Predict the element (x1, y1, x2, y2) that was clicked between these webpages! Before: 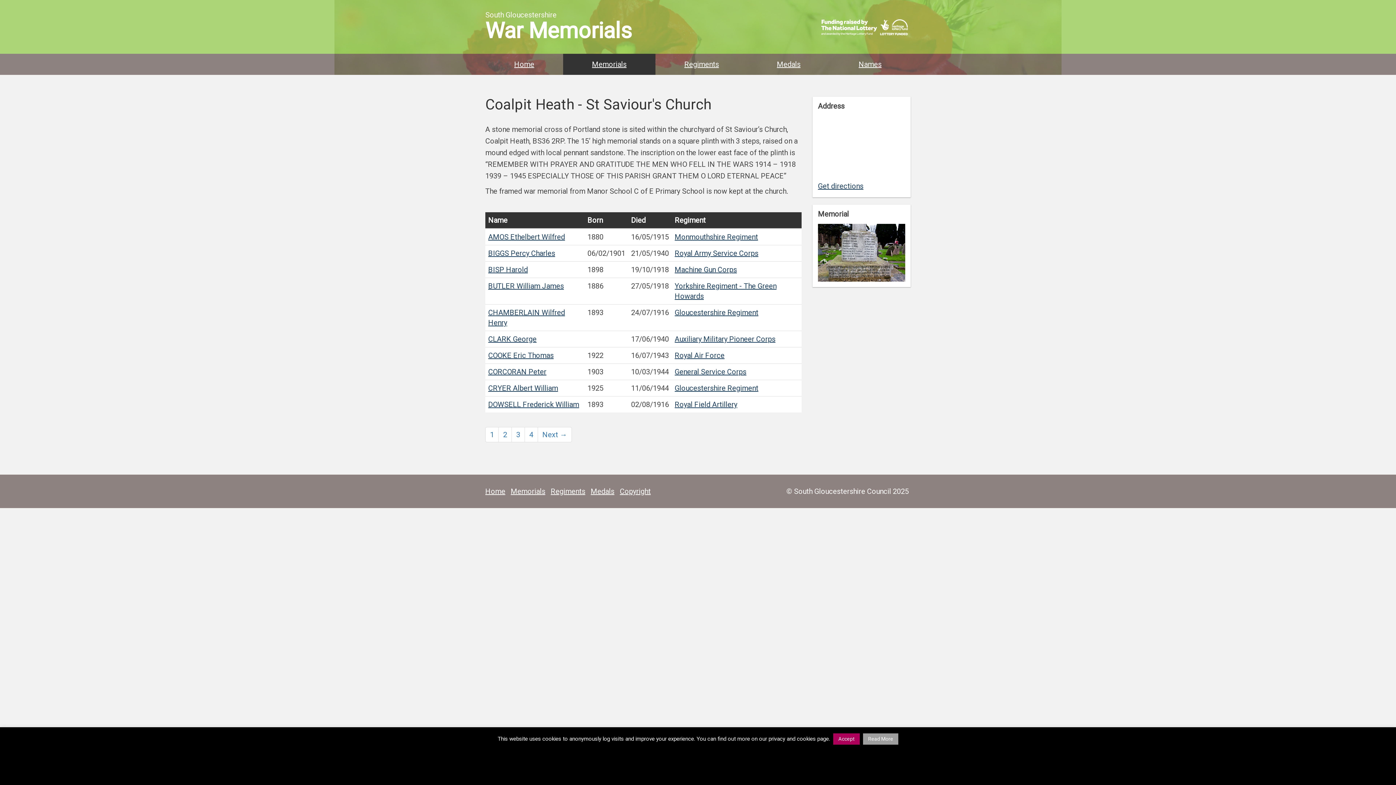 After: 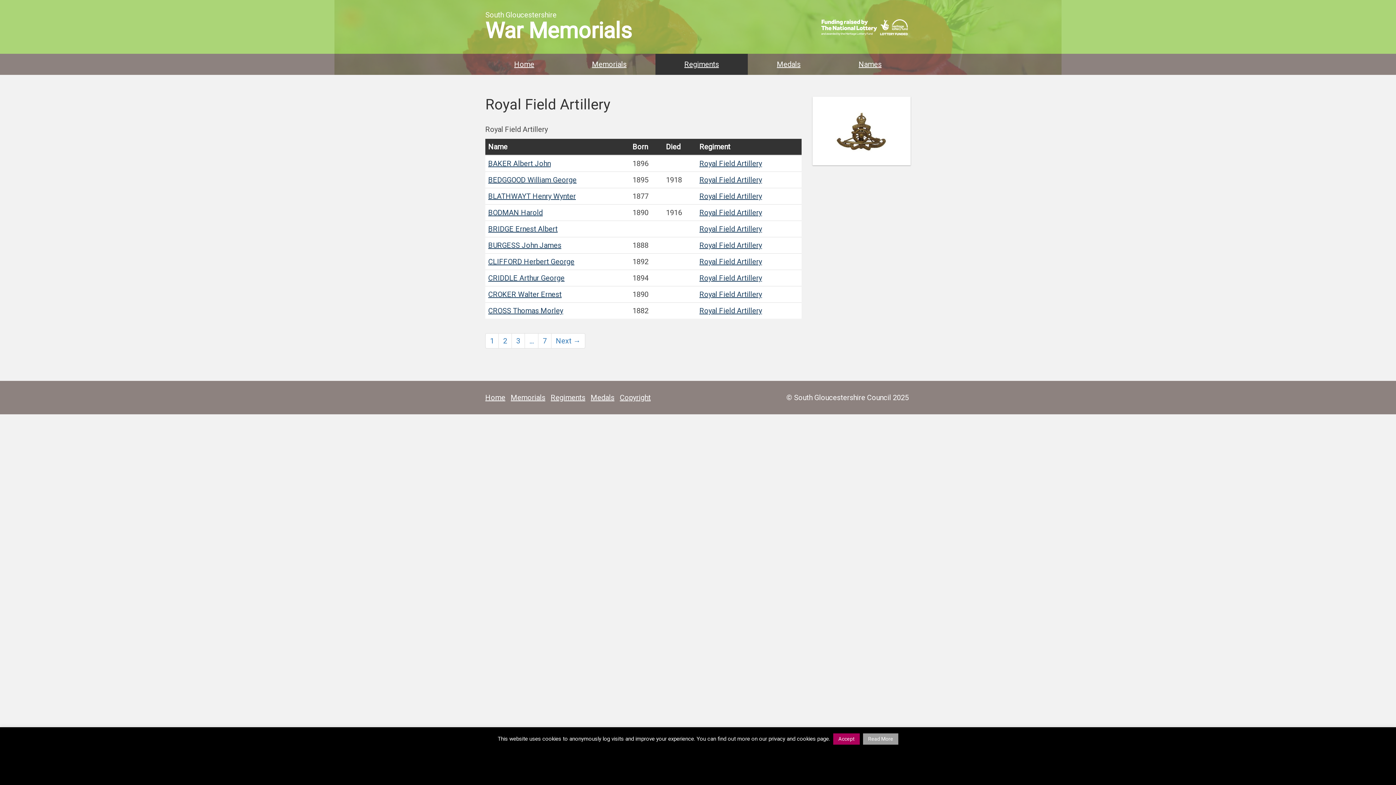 Action: bbox: (674, 400, 737, 409) label: Royal Field Artillery